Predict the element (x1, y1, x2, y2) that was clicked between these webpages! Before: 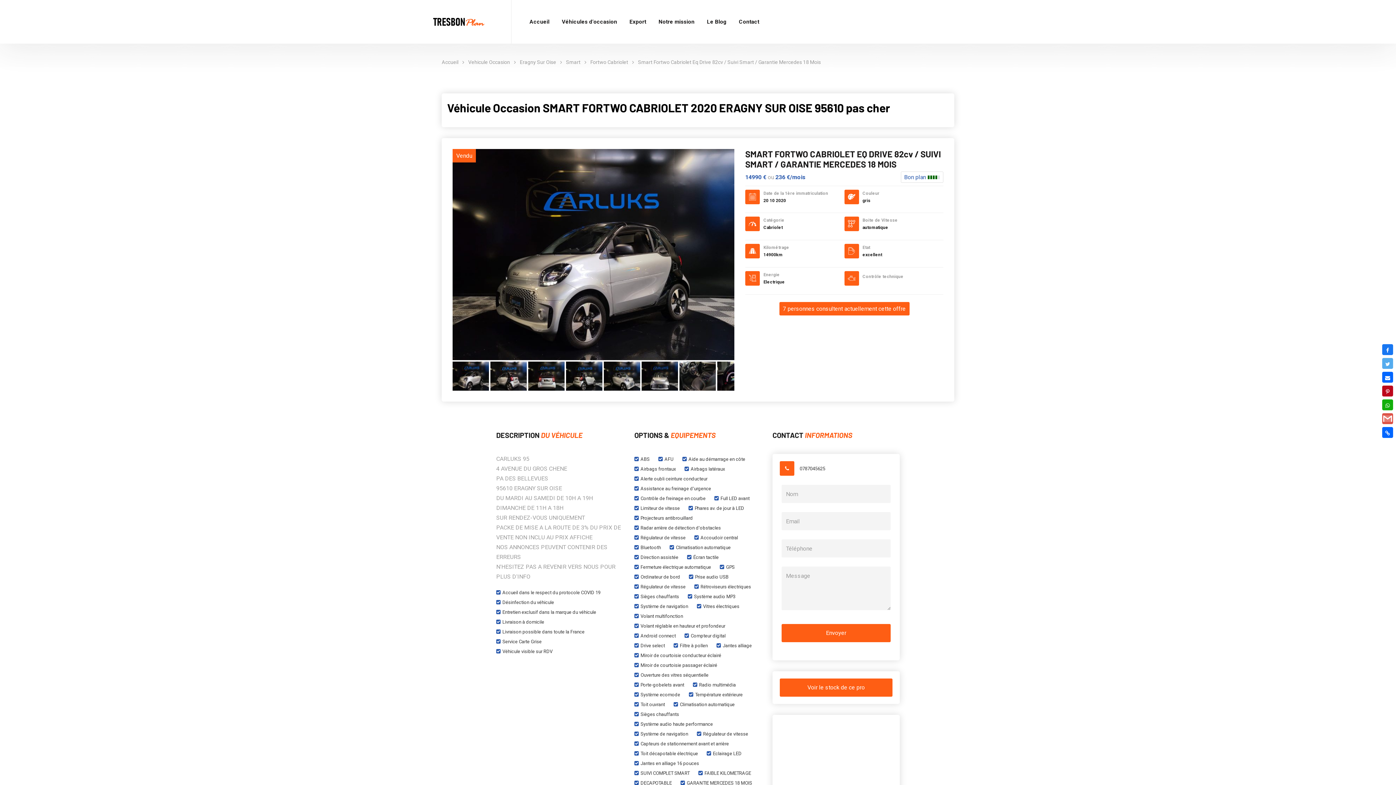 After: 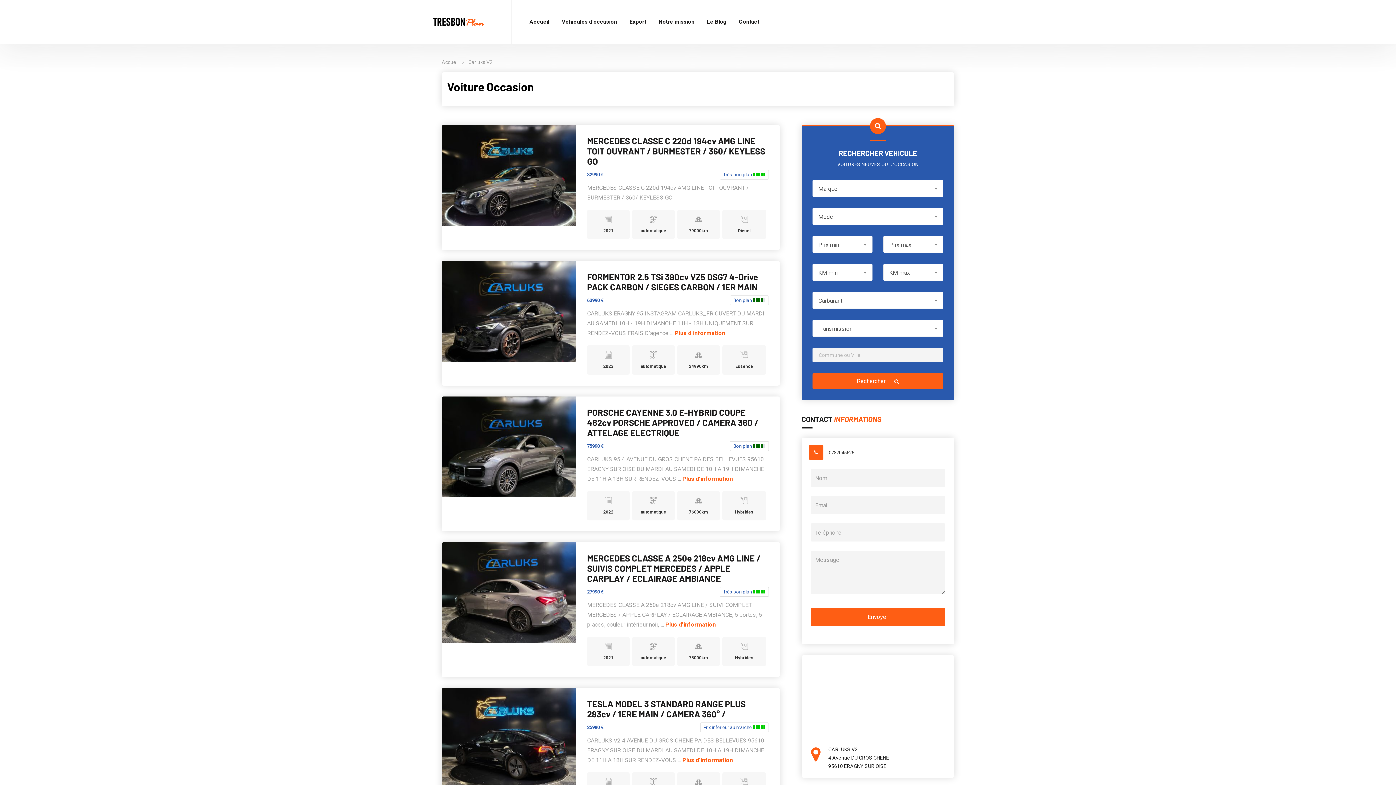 Action: label: Voir le stock de ce pro bbox: (780, 679, 892, 697)